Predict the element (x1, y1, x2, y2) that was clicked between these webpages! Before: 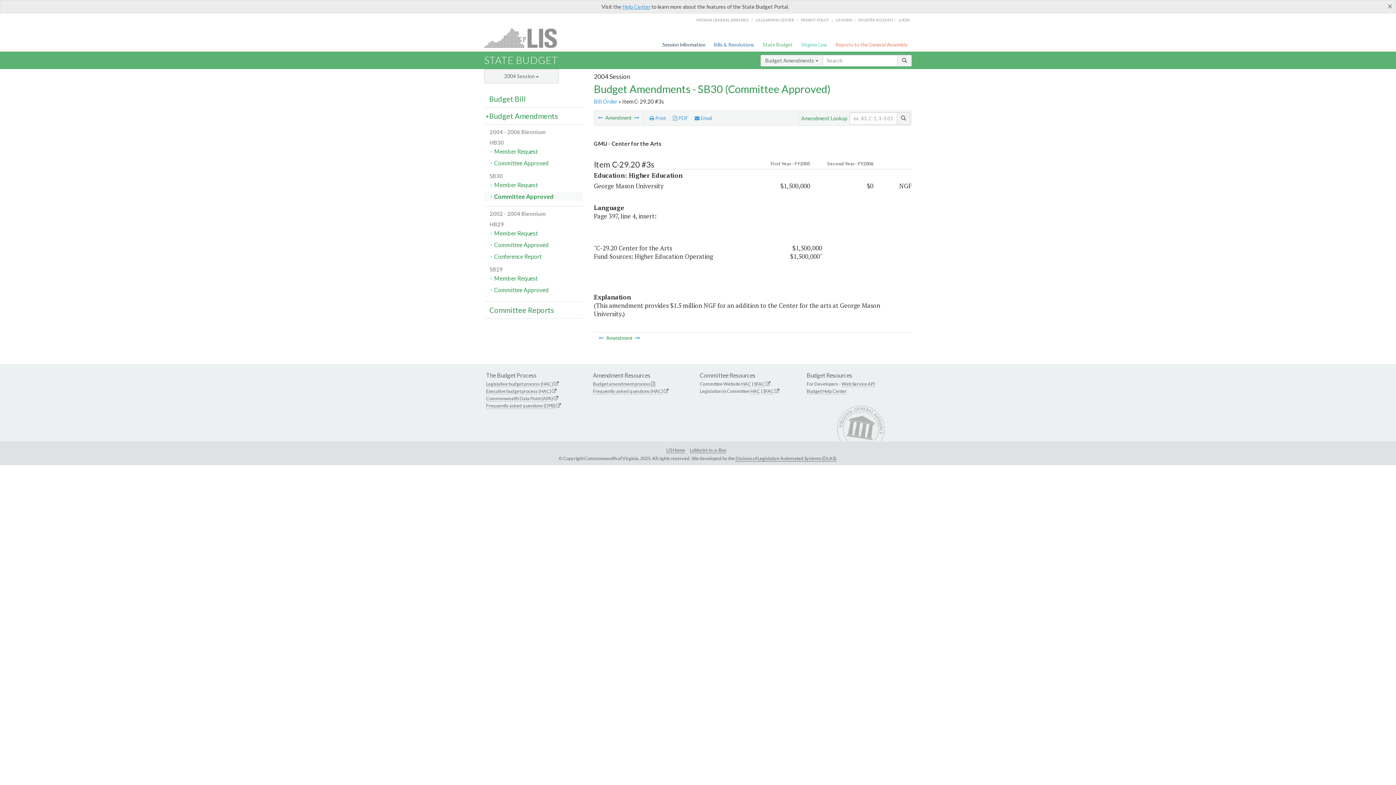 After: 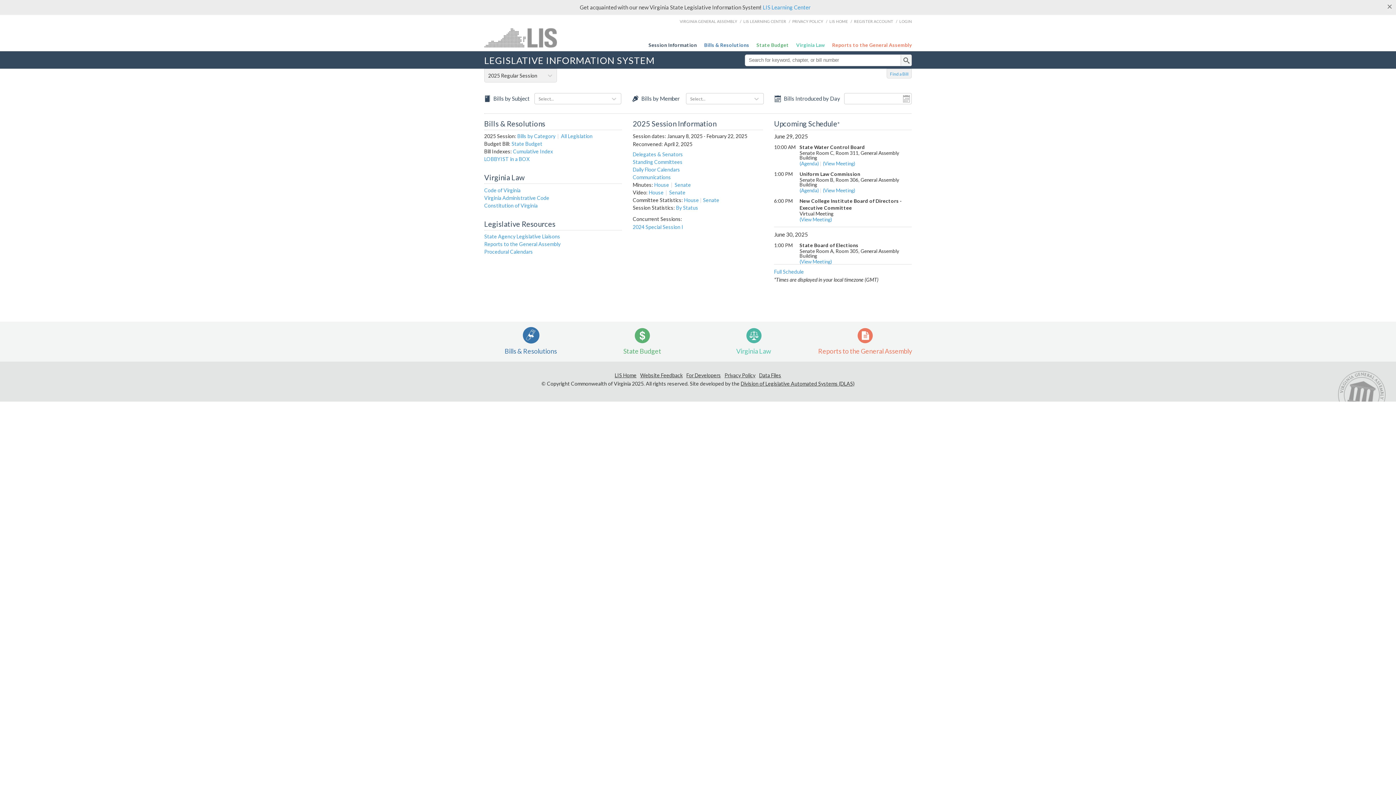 Action: label: LIS Home bbox: (666, 447, 685, 453)